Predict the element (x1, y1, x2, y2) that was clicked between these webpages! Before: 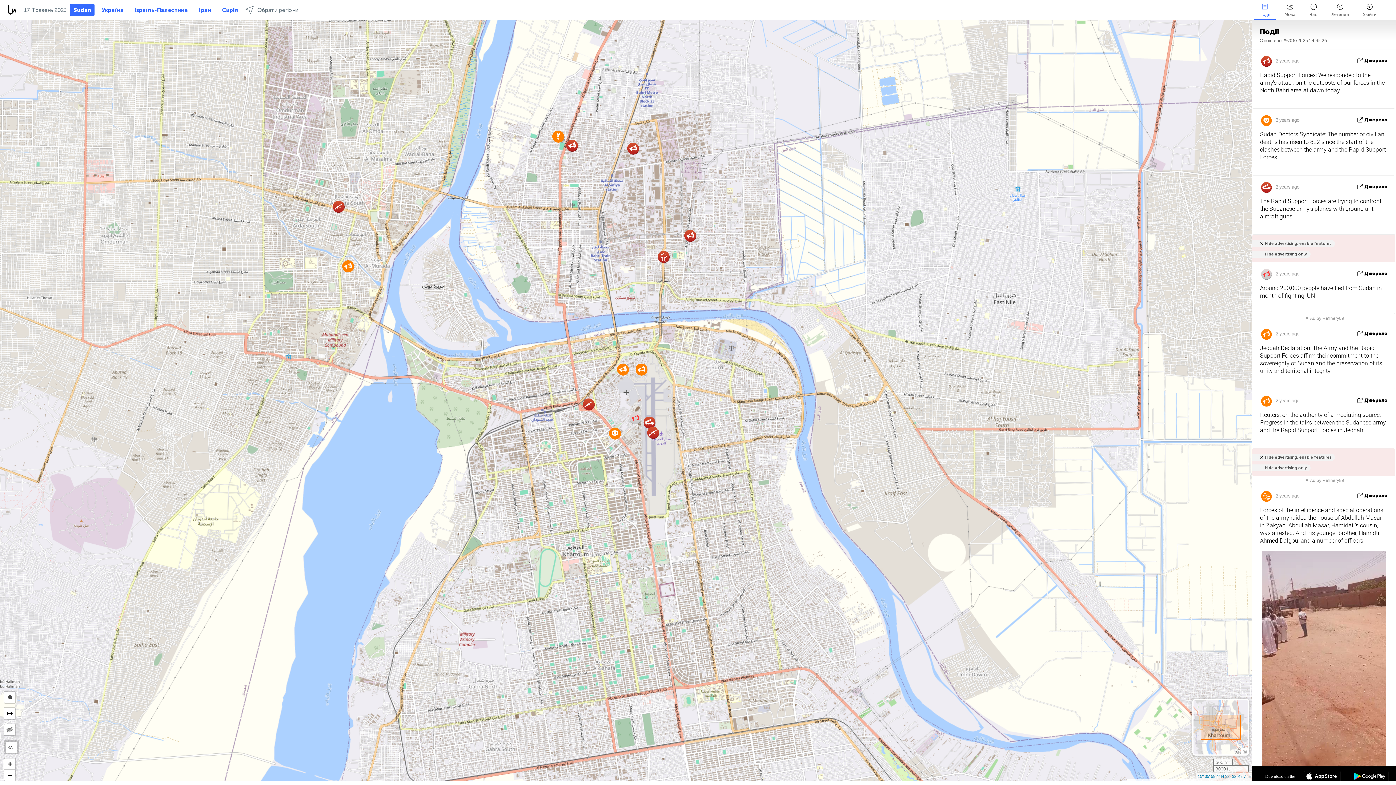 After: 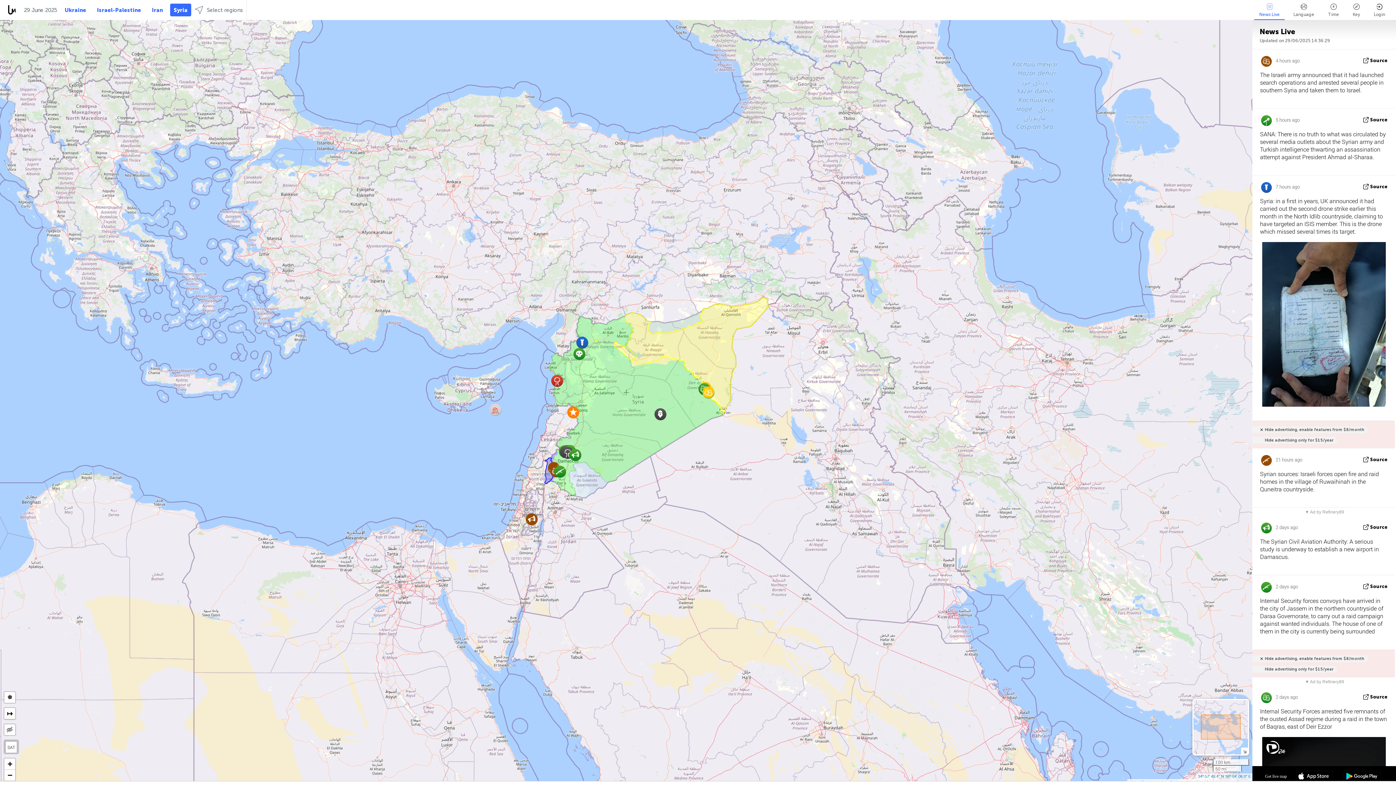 Action: bbox: (218, 3, 241, 16) label: Сирія